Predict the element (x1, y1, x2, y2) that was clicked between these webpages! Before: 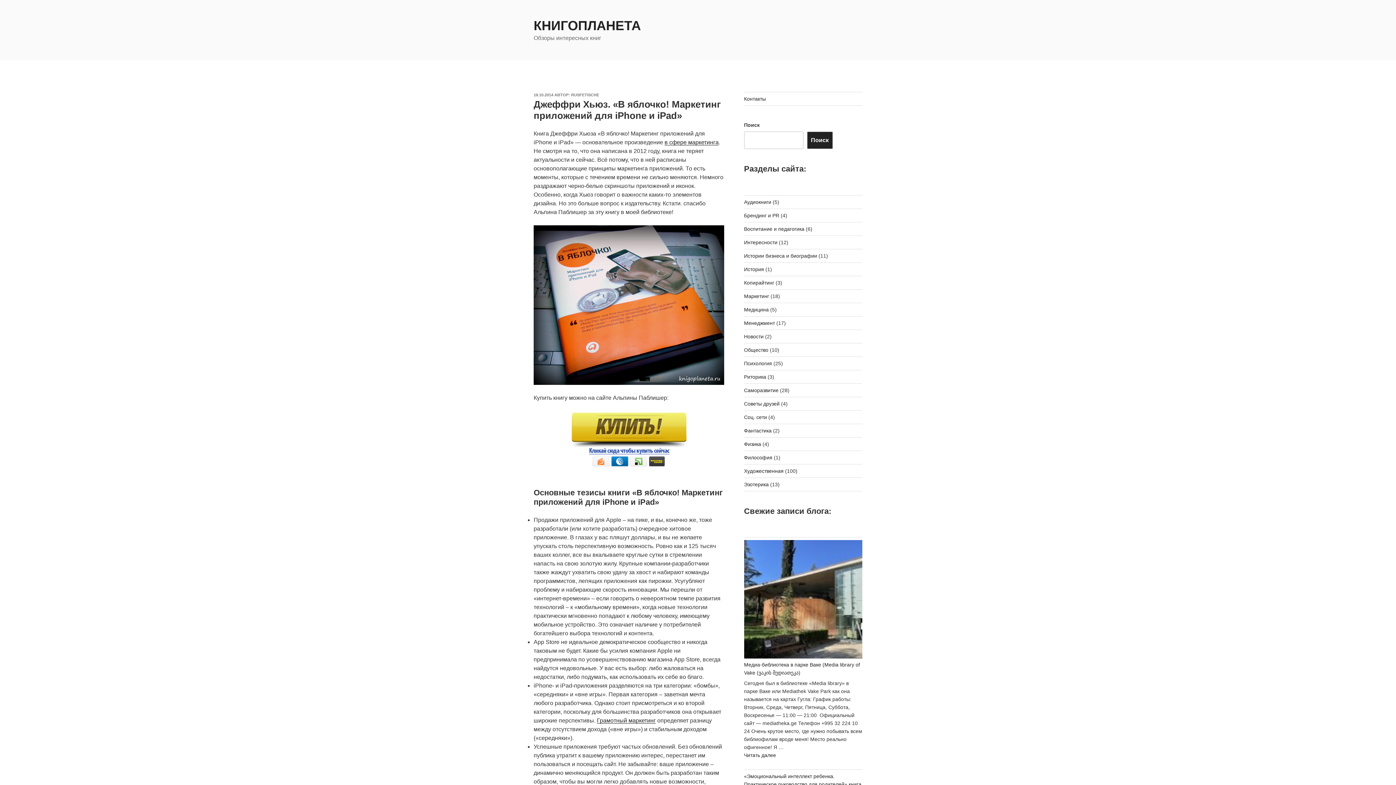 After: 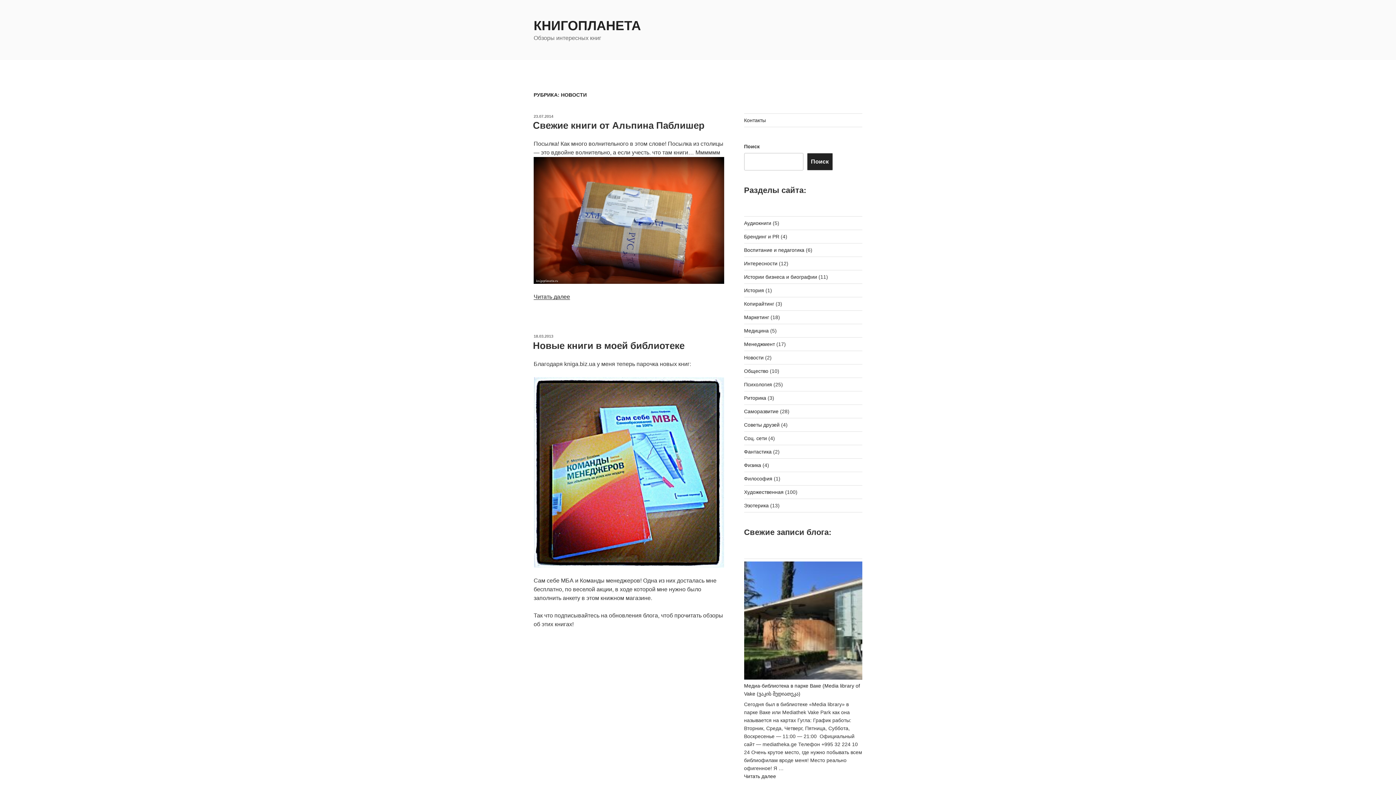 Action: bbox: (744, 333, 763, 339) label: Новости